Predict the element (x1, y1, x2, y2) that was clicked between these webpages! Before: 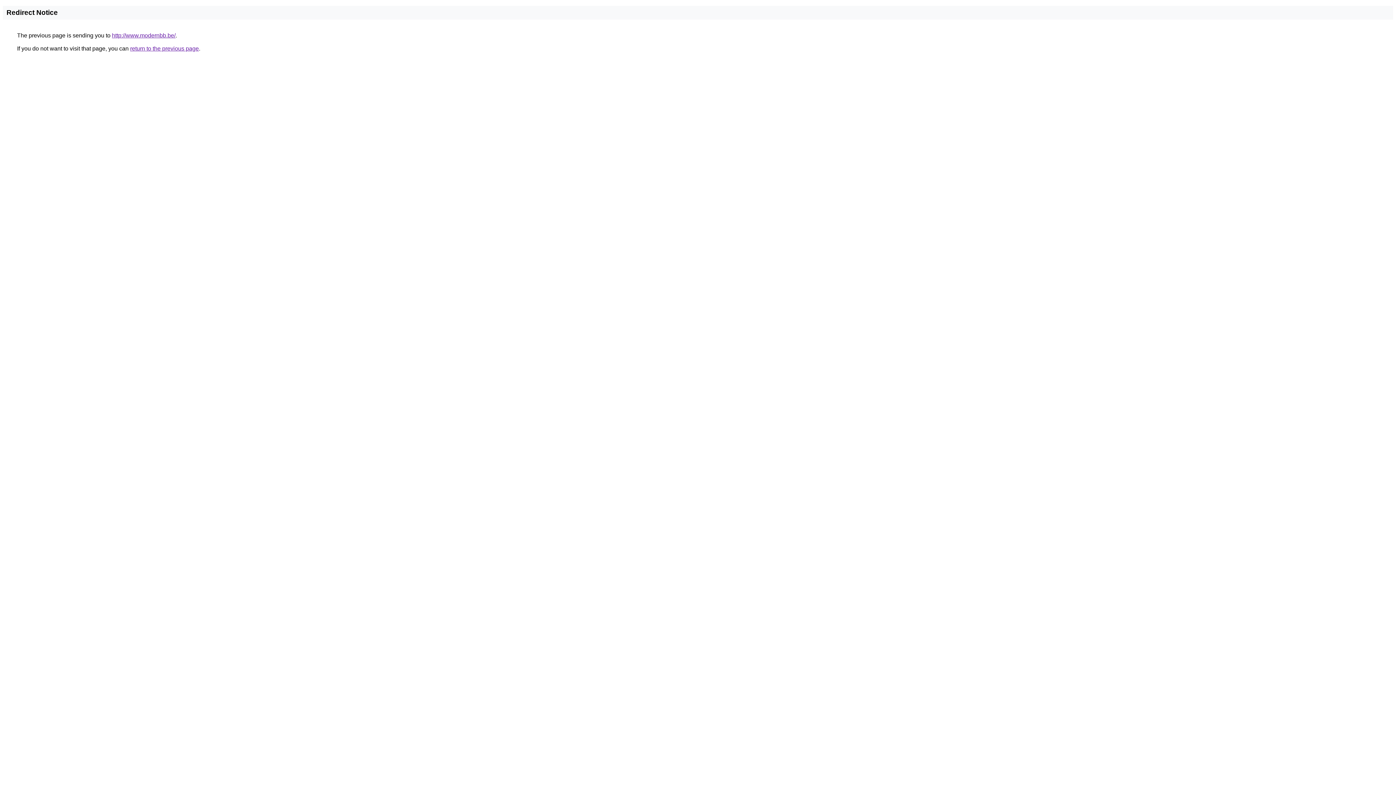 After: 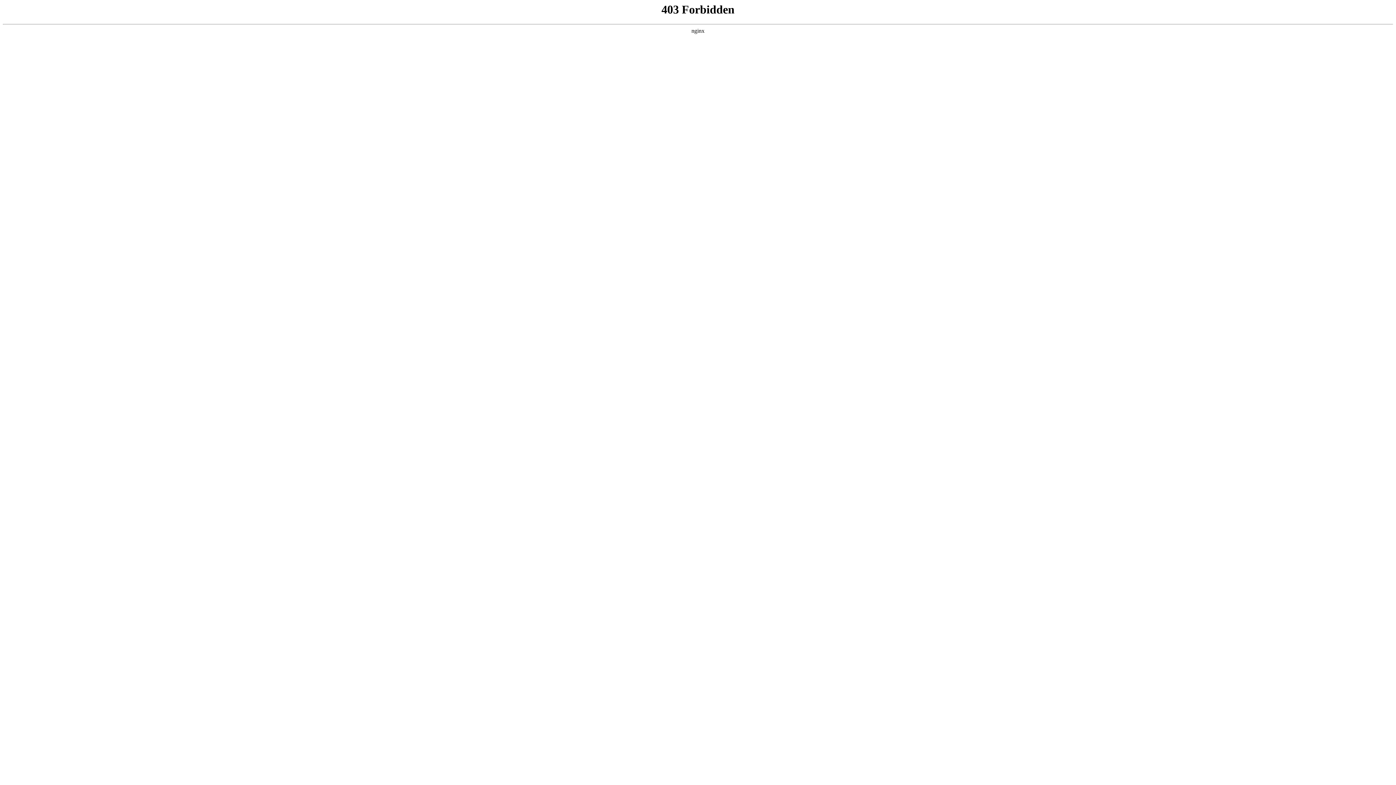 Action: bbox: (112, 32, 175, 38) label: http://www.modernbb.be/